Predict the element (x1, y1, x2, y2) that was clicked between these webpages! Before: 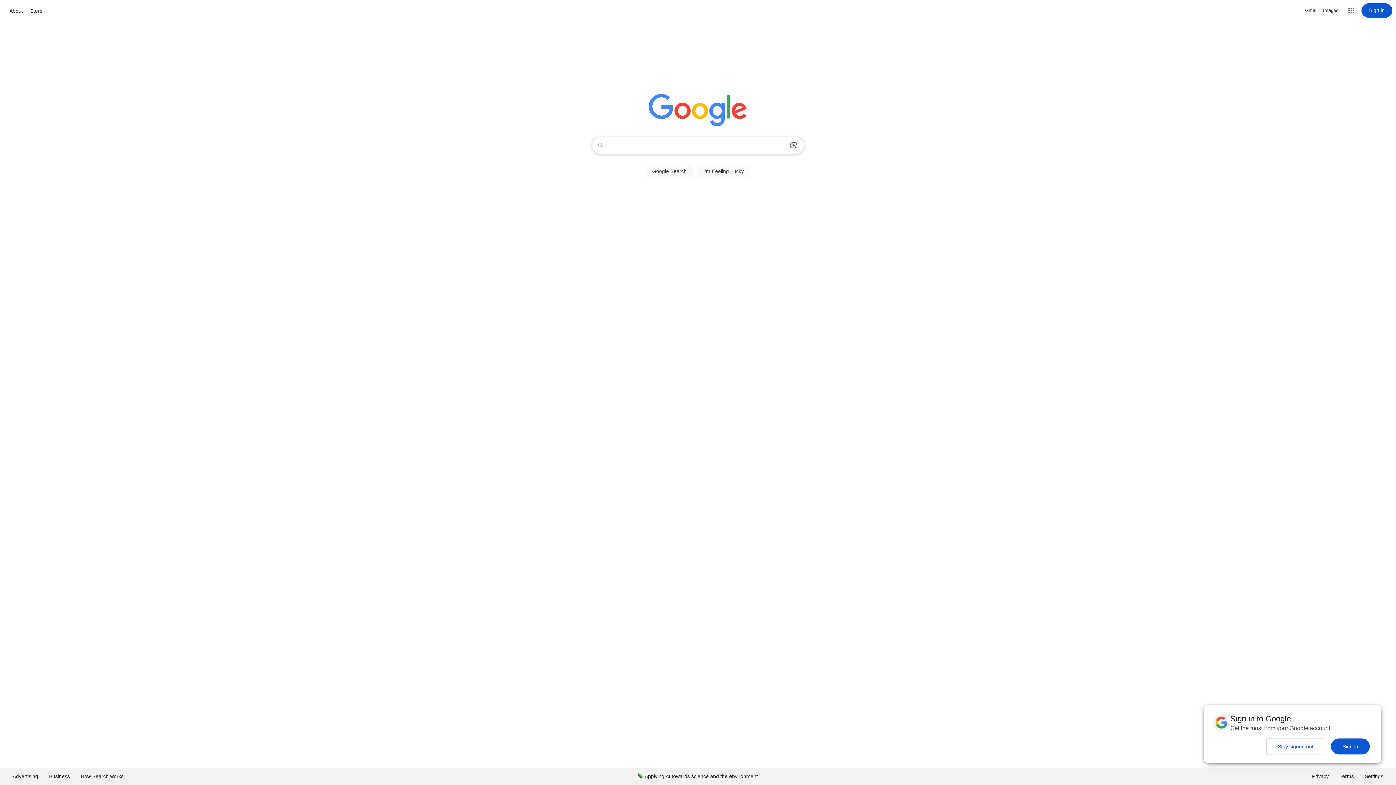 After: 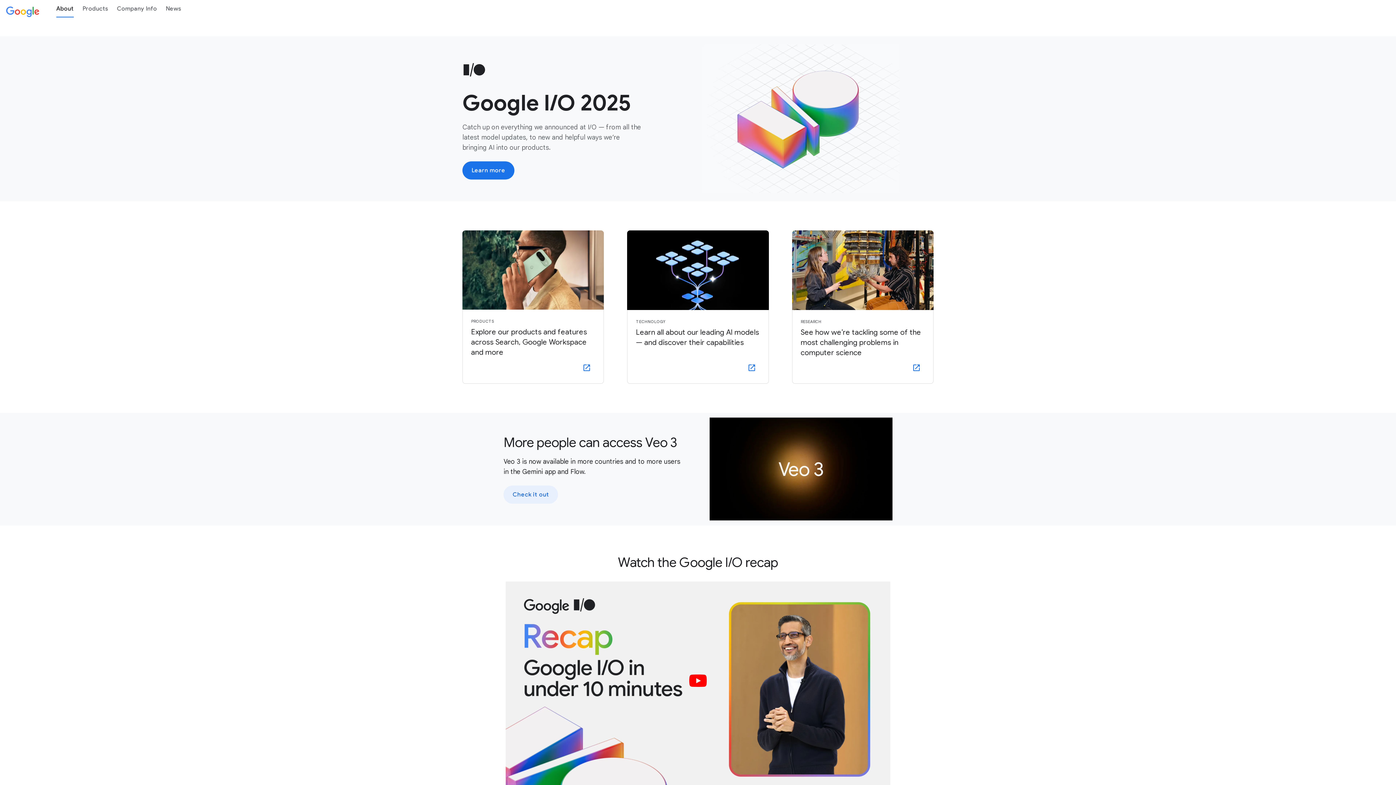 Action: bbox: (7, 6, 24, 15) label: About